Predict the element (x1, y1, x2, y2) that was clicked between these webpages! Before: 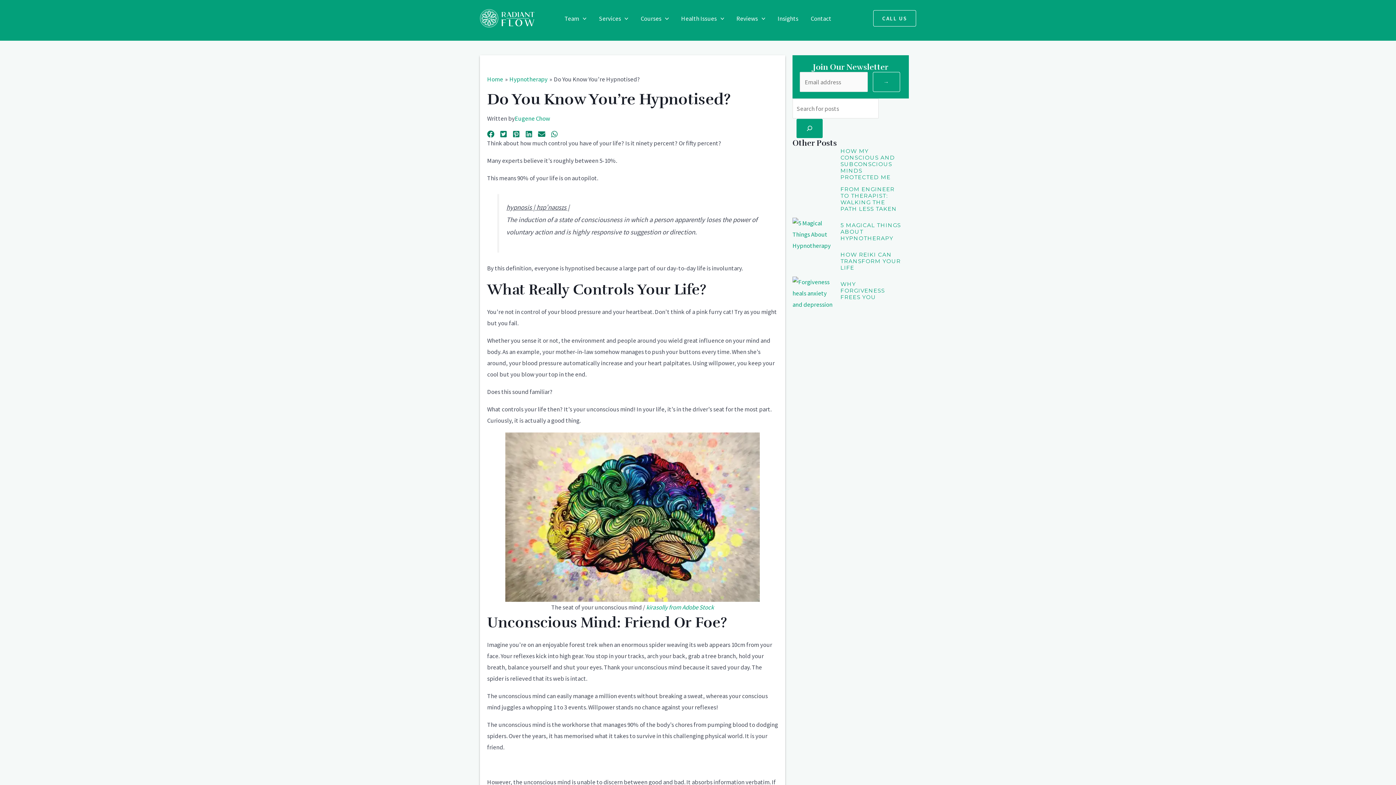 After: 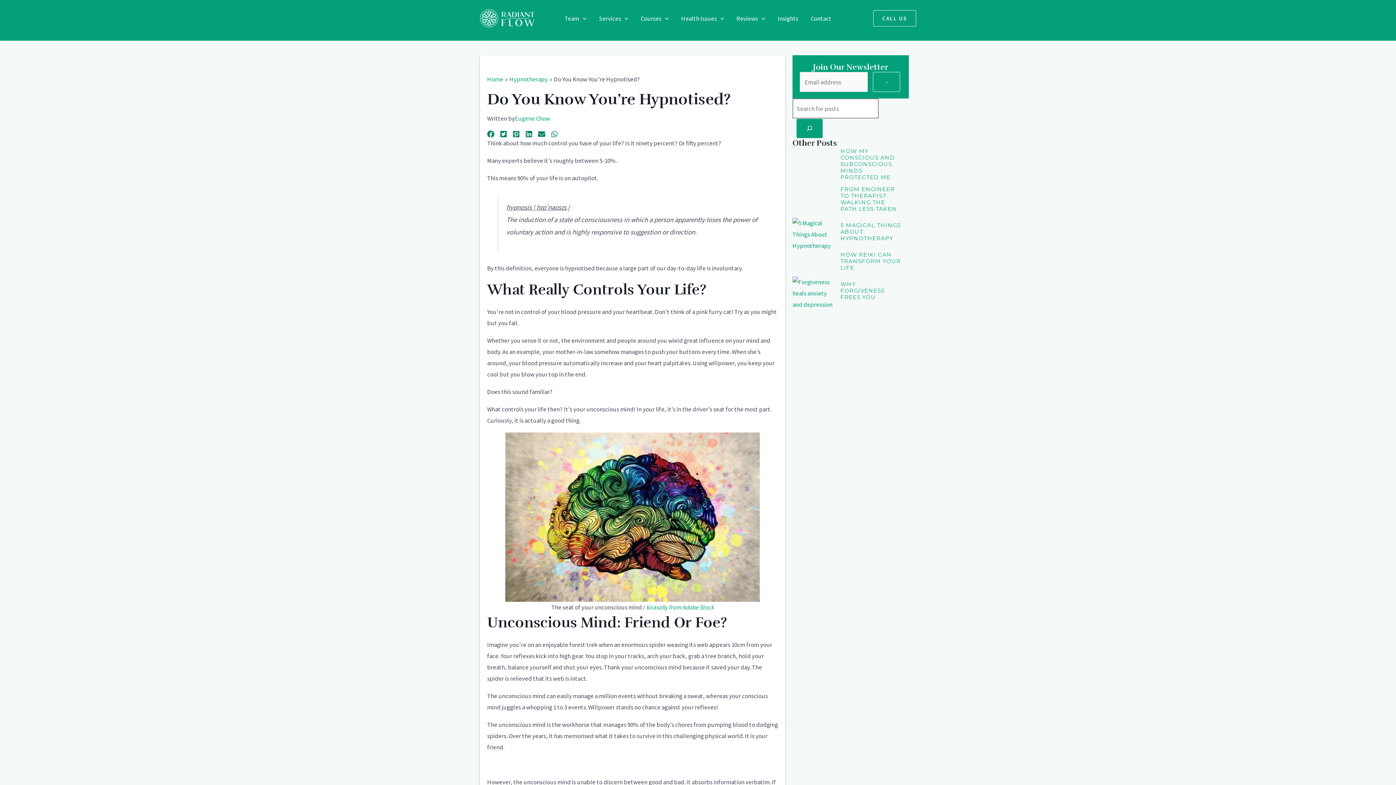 Action: label: Search bbox: (796, 118, 823, 138)